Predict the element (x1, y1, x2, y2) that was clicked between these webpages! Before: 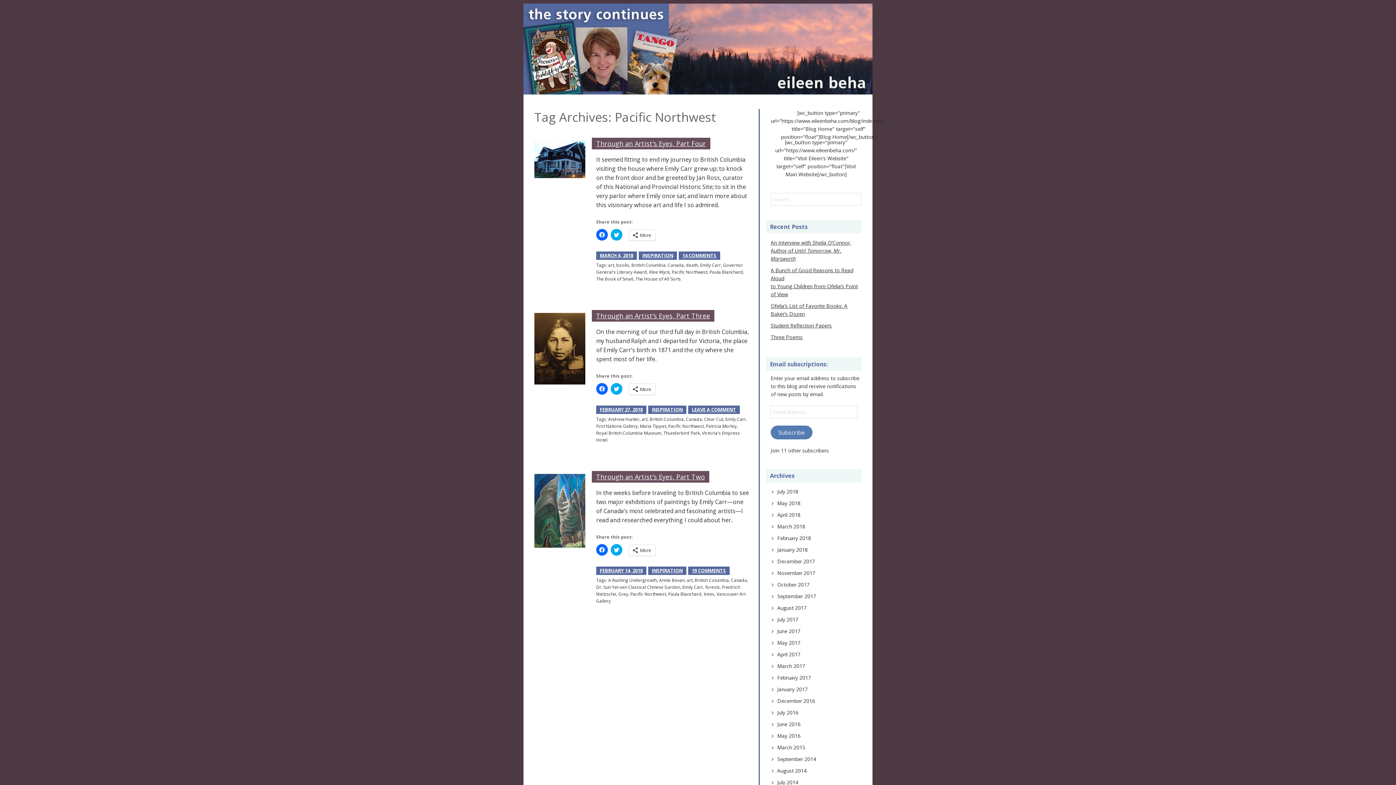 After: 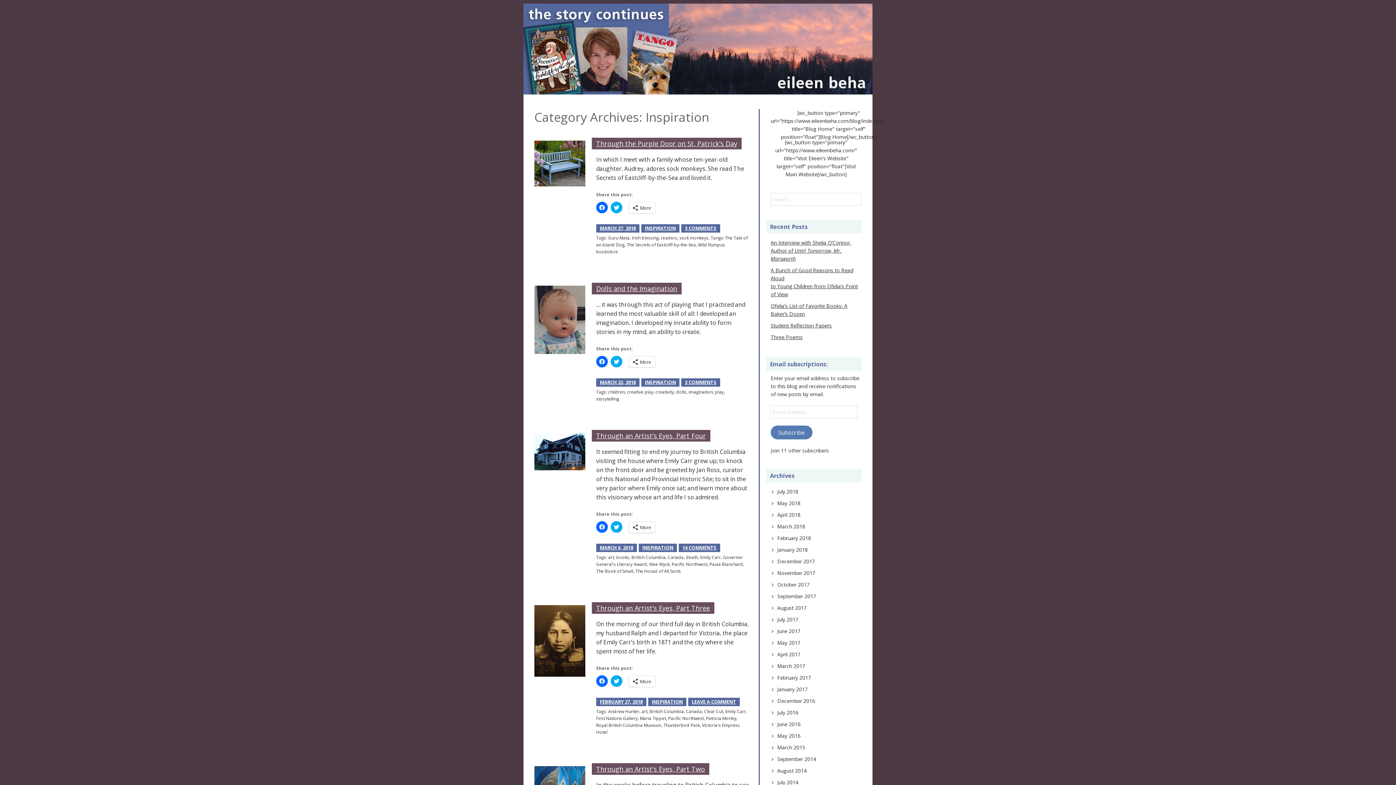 Action: label: INSPIRATION bbox: (638, 251, 677, 260)